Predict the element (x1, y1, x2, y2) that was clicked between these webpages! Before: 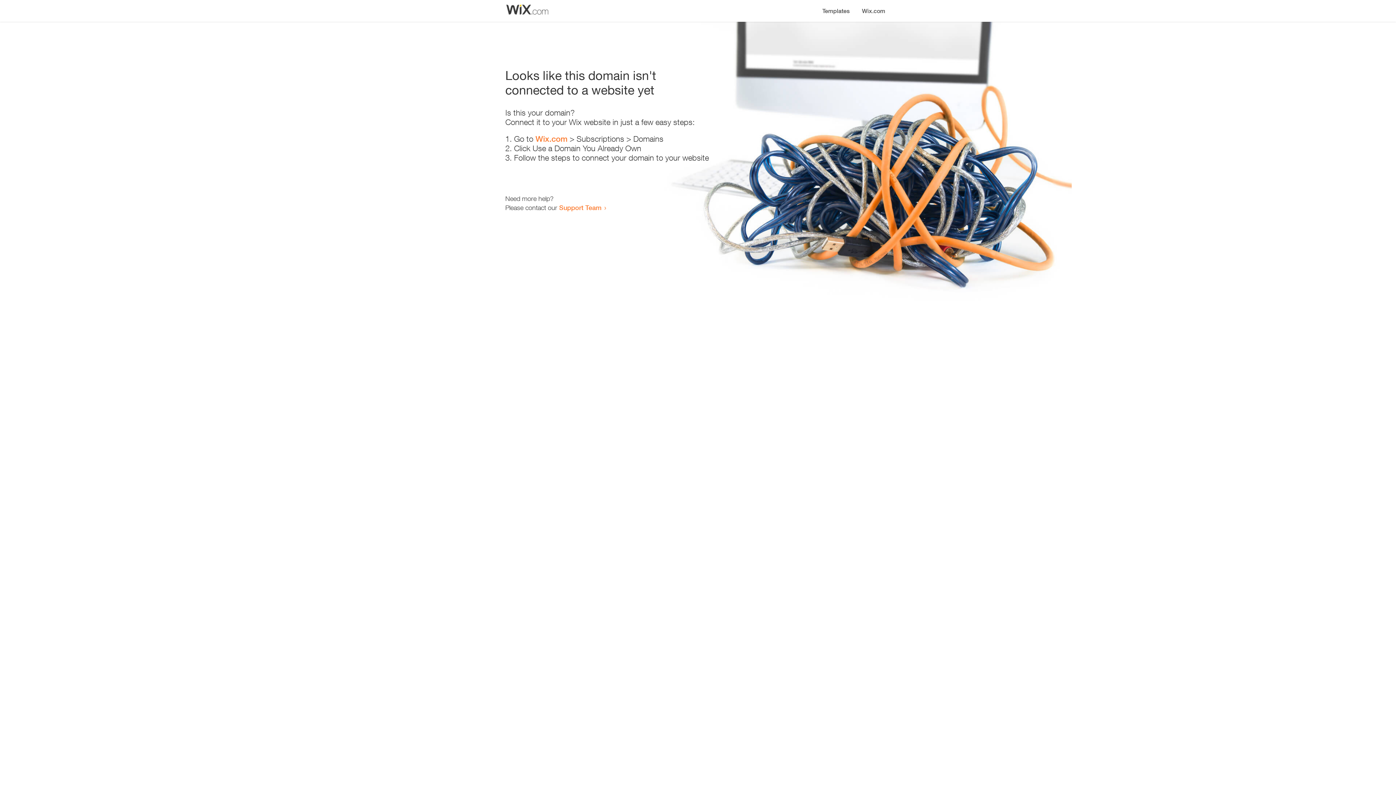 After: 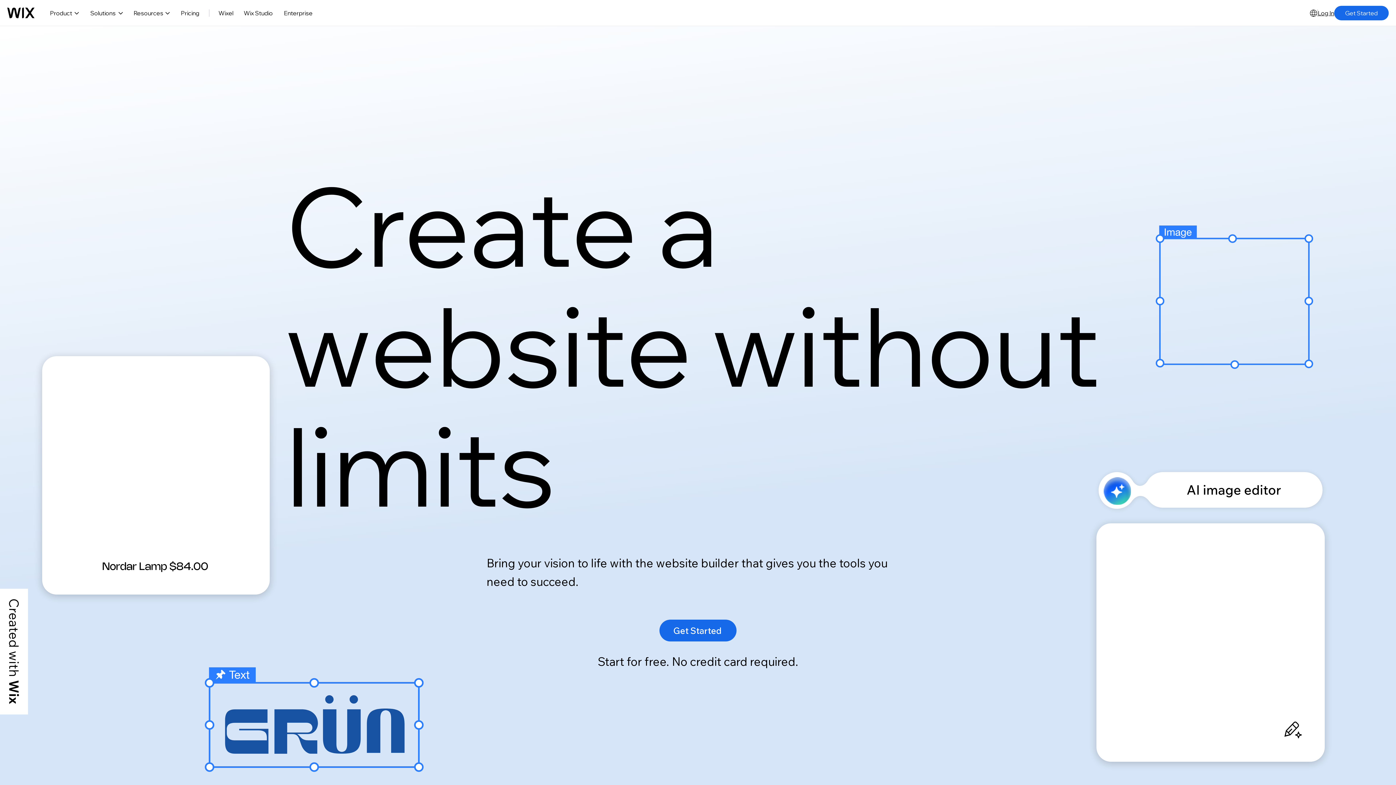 Action: bbox: (856, 0, 890, 14) label: Wix.com